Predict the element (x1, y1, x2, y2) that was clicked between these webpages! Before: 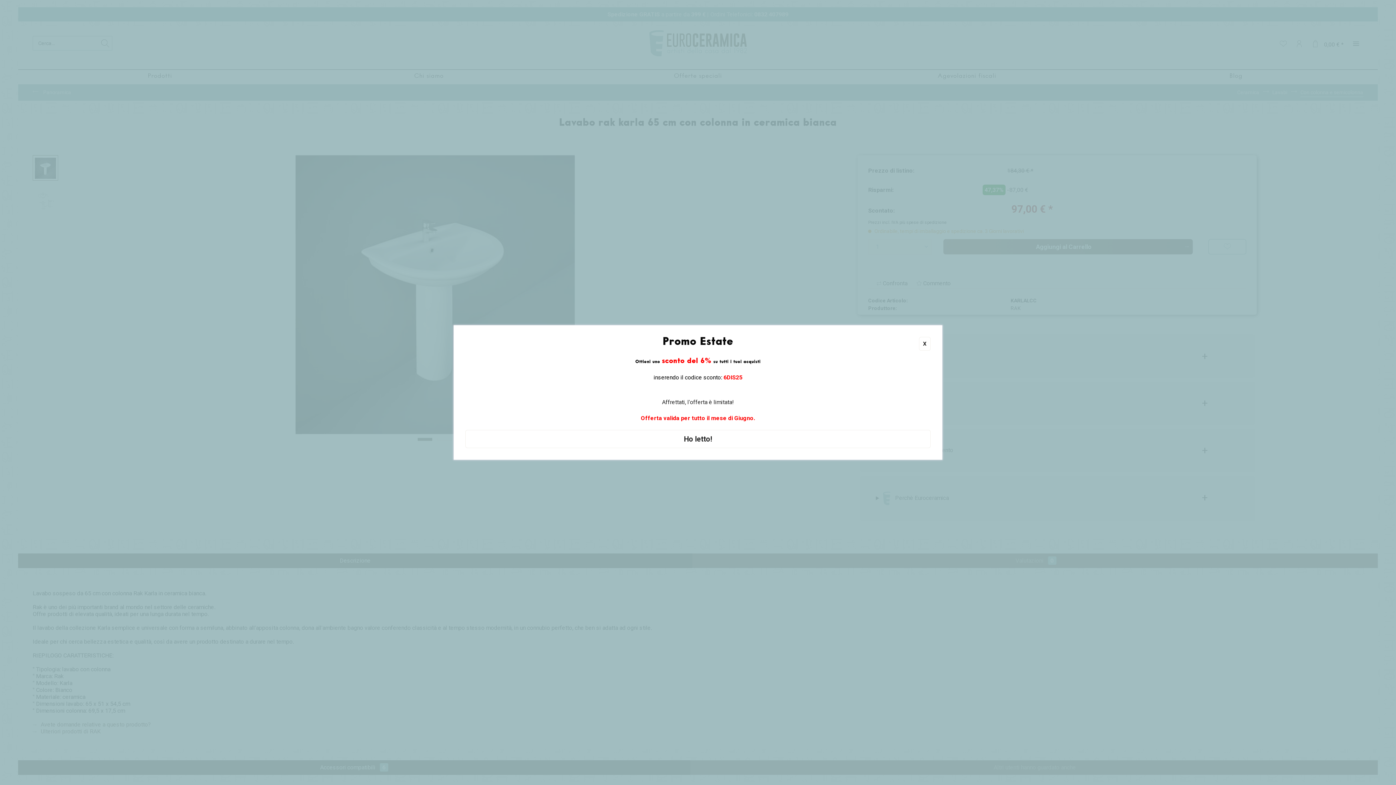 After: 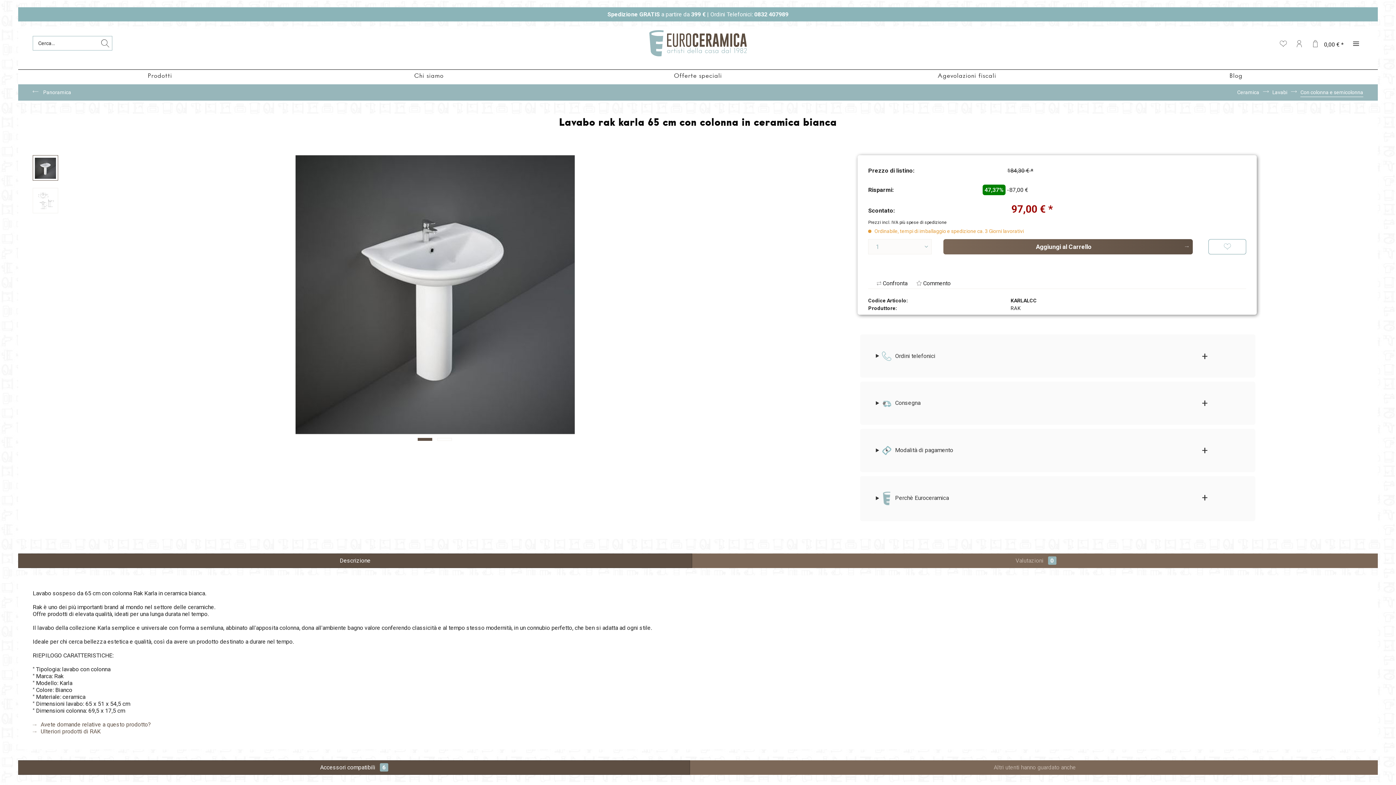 Action: bbox: (919, 337, 930, 350) label: X